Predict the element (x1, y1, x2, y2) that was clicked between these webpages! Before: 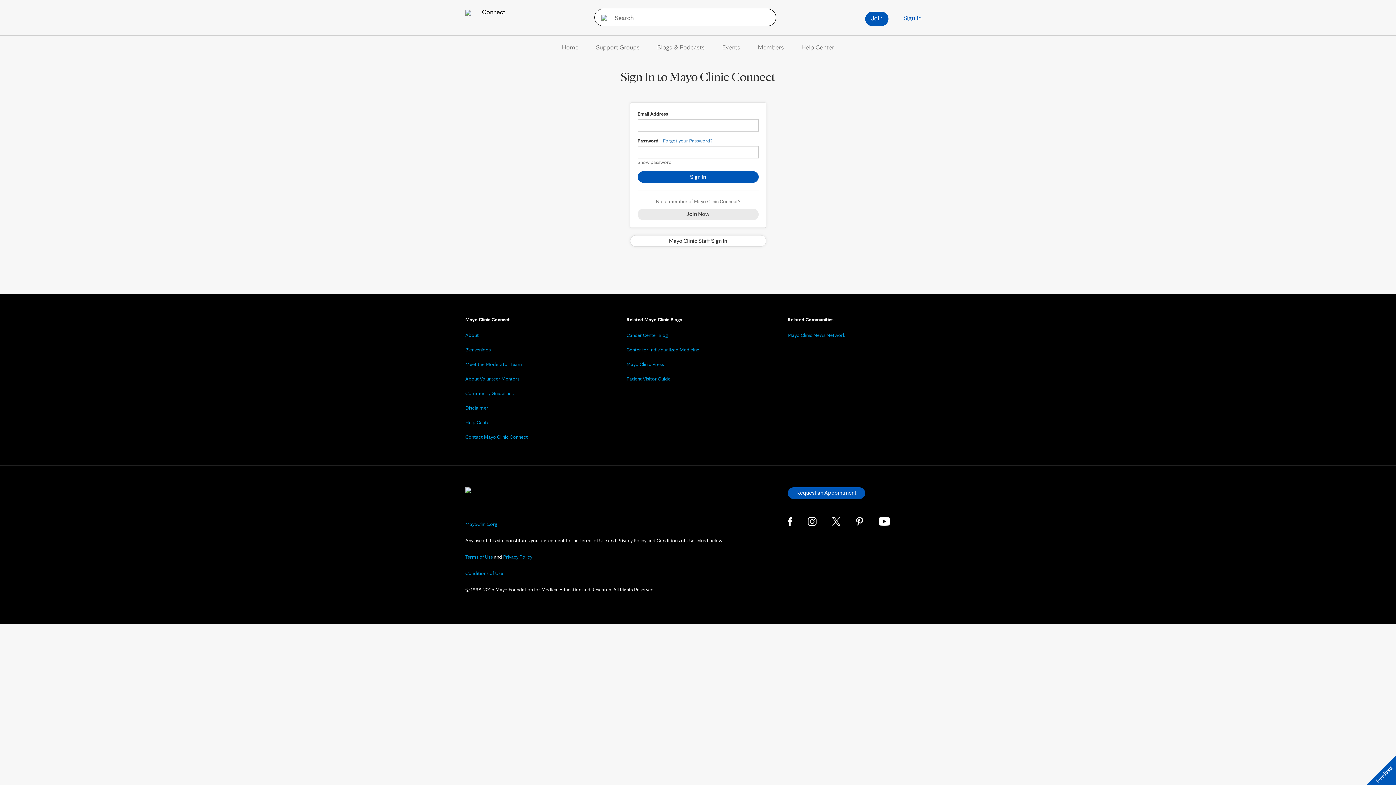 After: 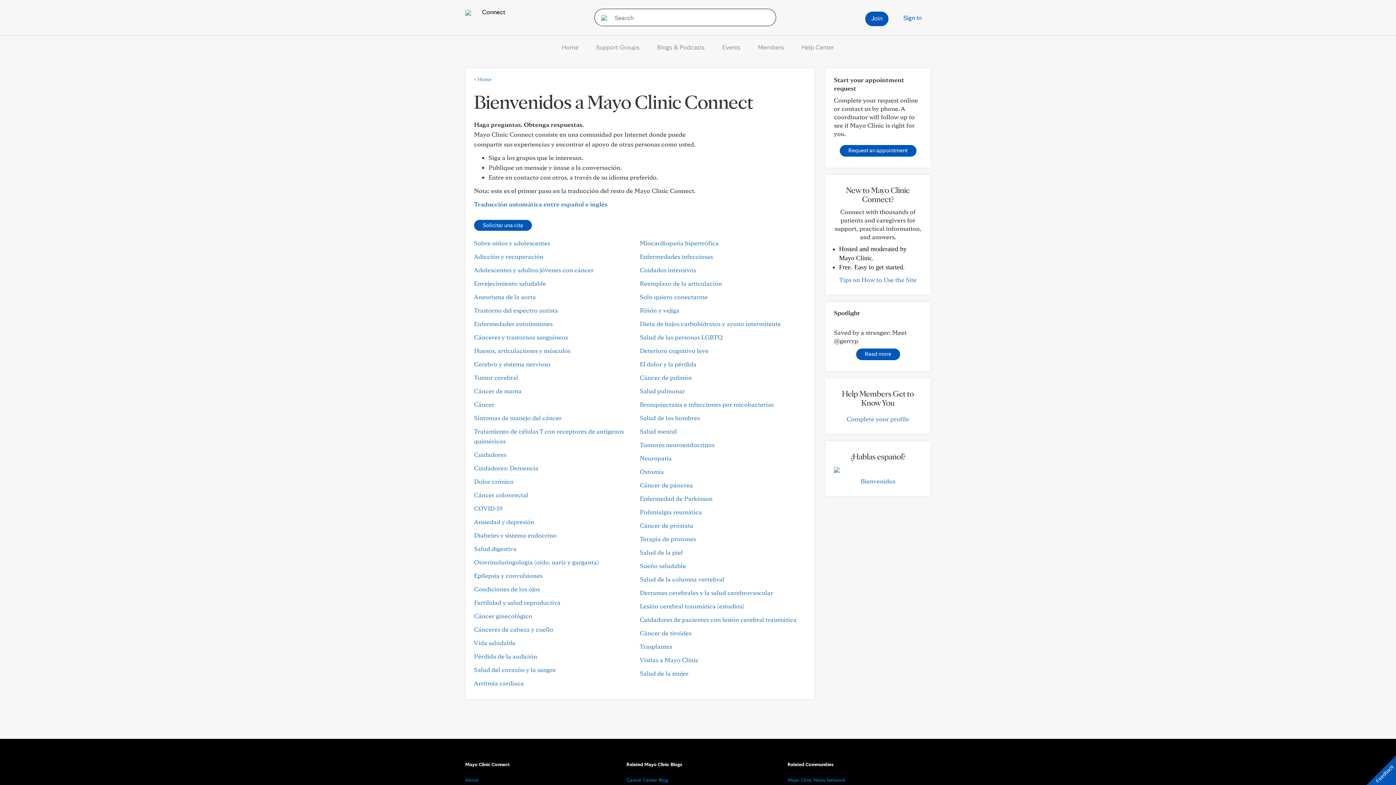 Action: label: Bienvenidos bbox: (465, 346, 490, 352)